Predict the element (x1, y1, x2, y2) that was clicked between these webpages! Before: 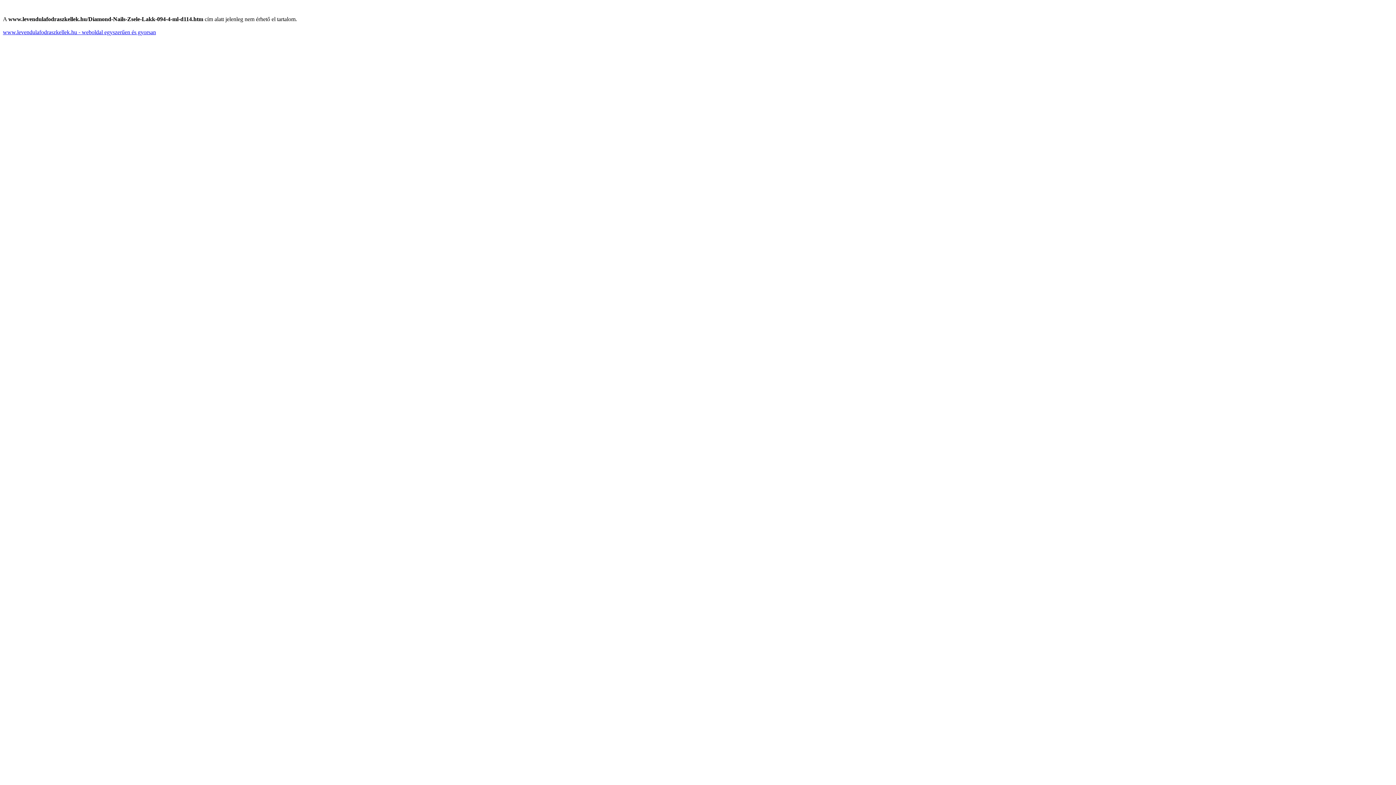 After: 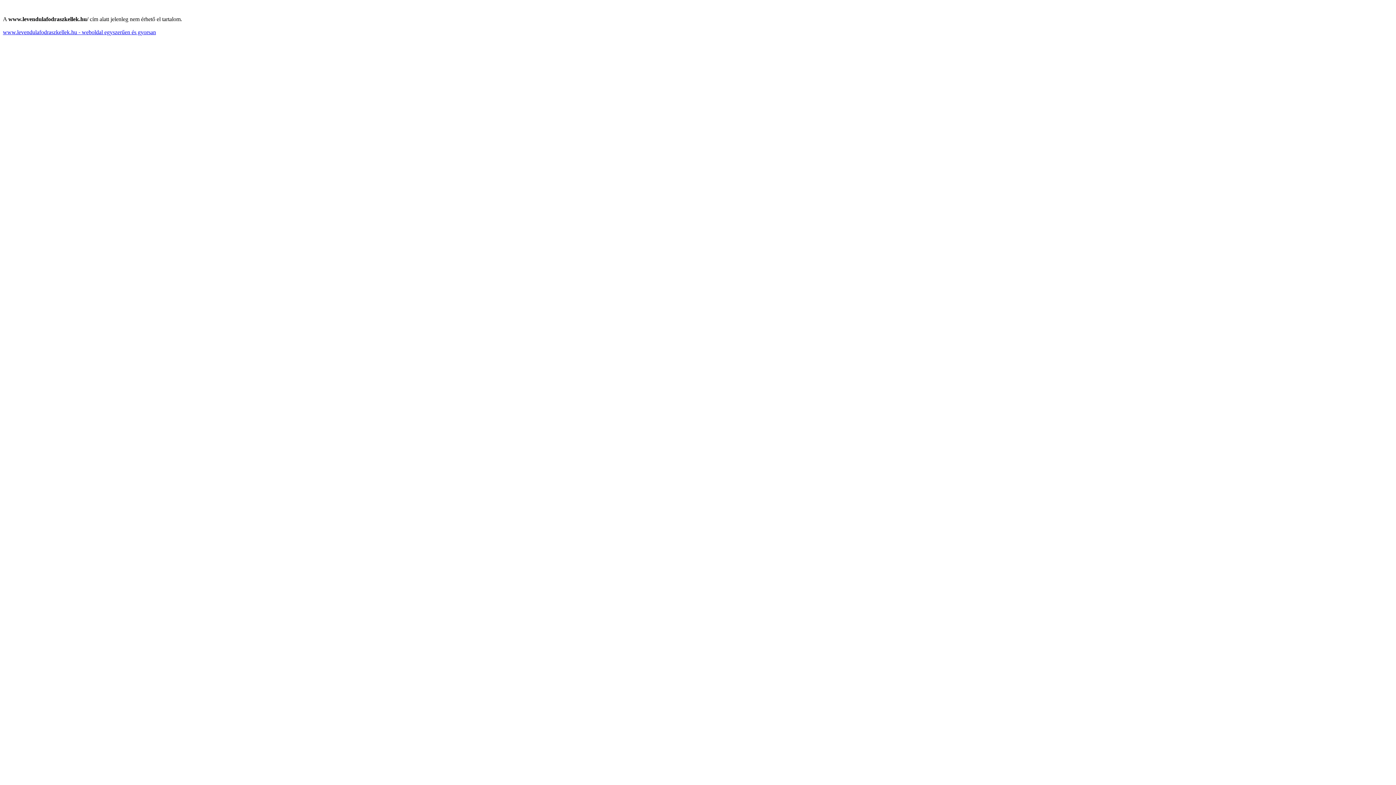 Action: bbox: (2, 29, 156, 35) label: www.levendulafodraszkellek.hu - weboldal egyszerűen és gyorsan